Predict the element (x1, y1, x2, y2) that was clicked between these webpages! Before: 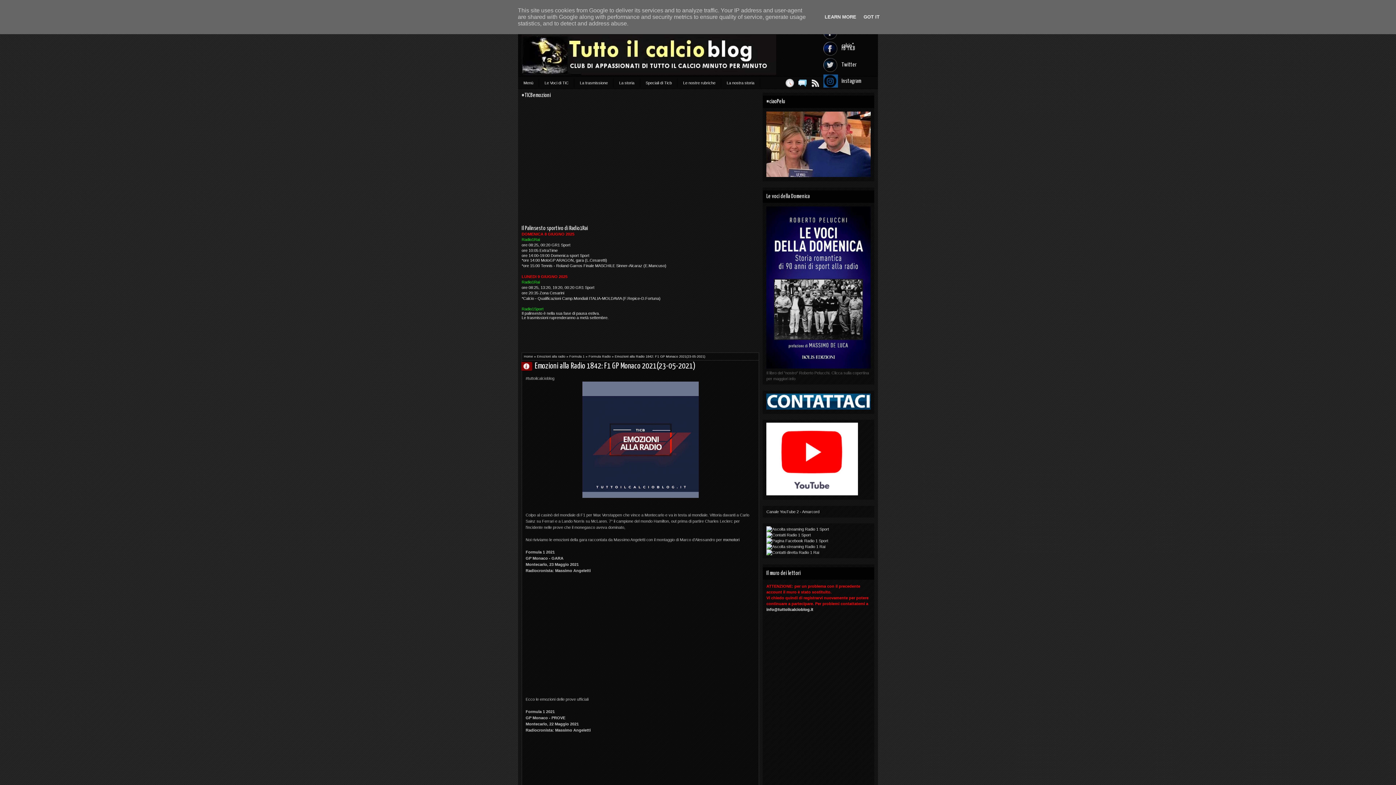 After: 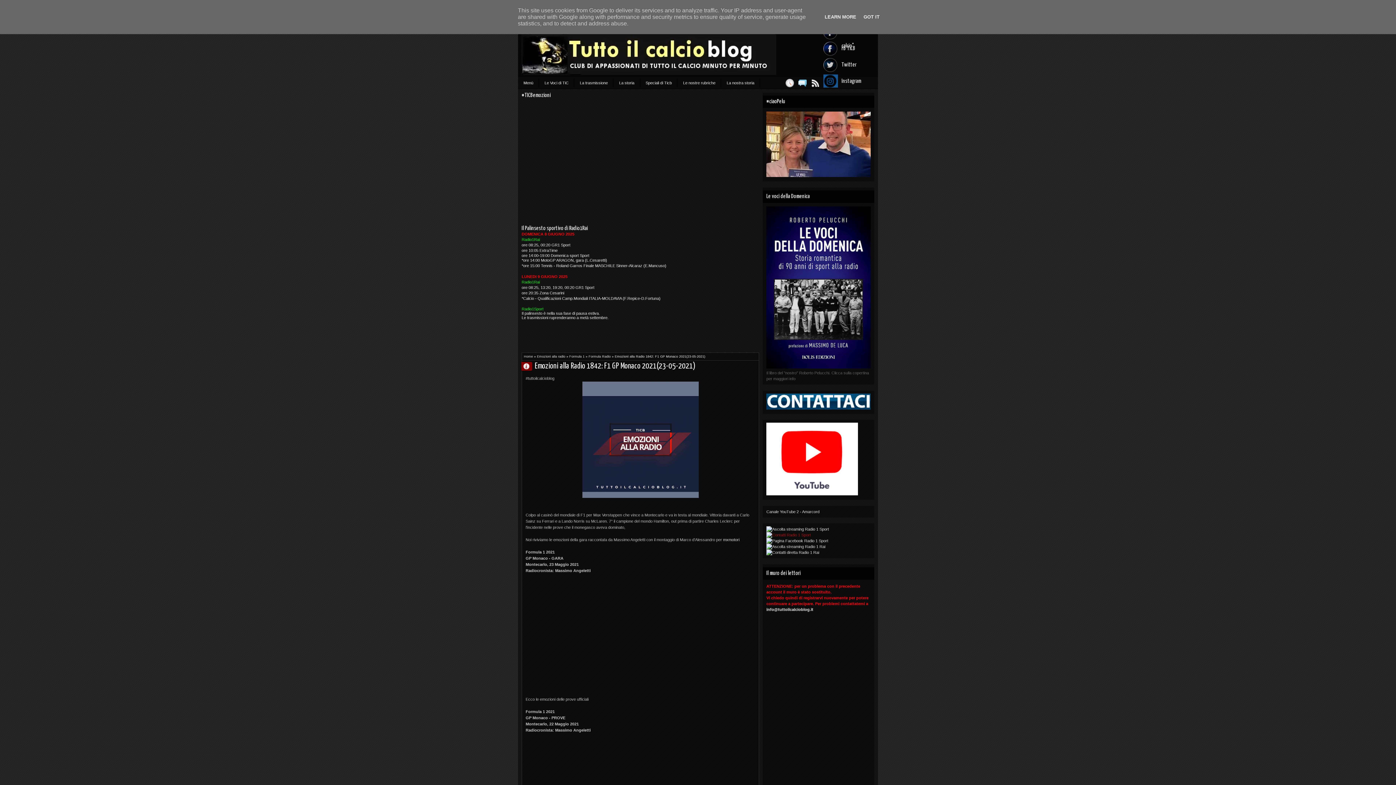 Action: bbox: (766, 533, 810, 537)